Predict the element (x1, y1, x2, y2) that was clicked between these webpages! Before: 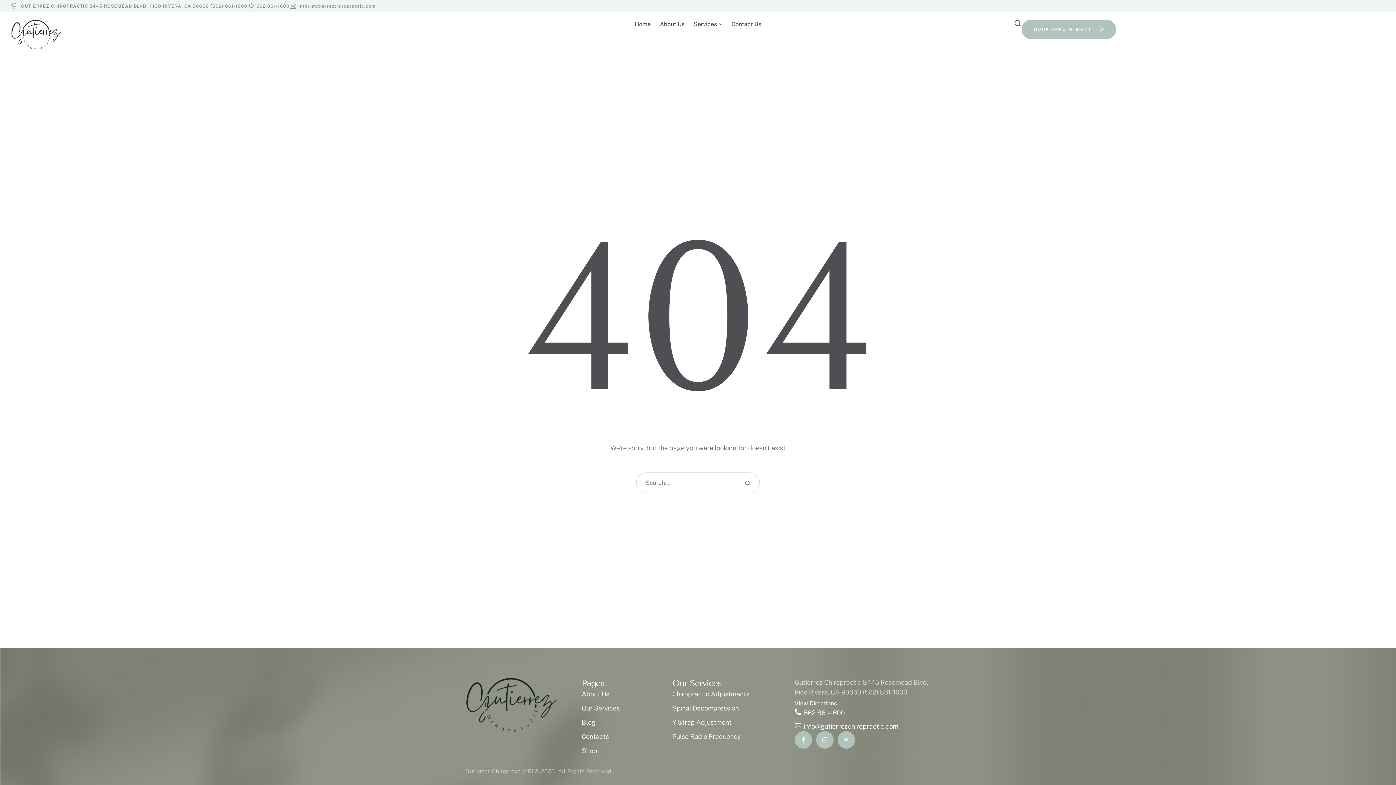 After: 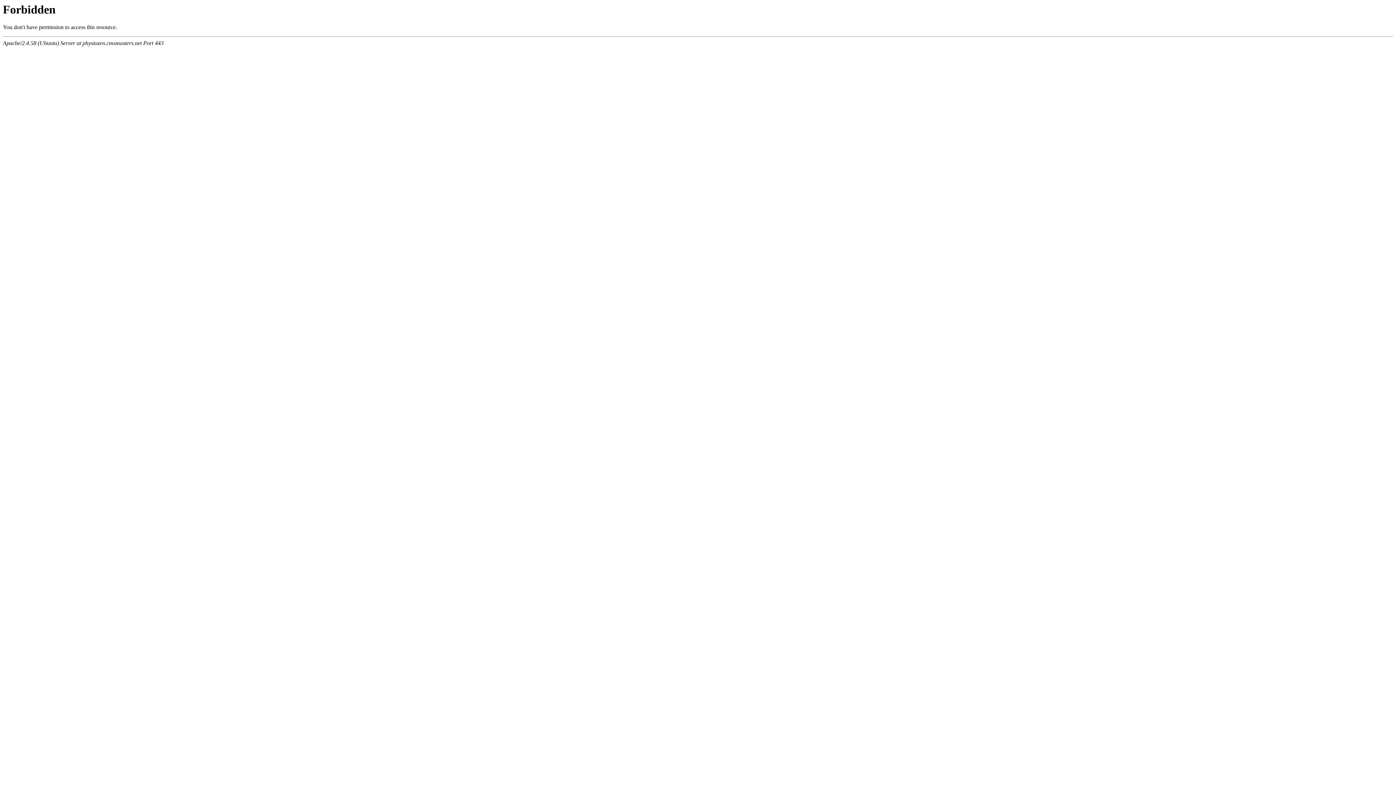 Action: bbox: (581, 719, 595, 726) label: Blog